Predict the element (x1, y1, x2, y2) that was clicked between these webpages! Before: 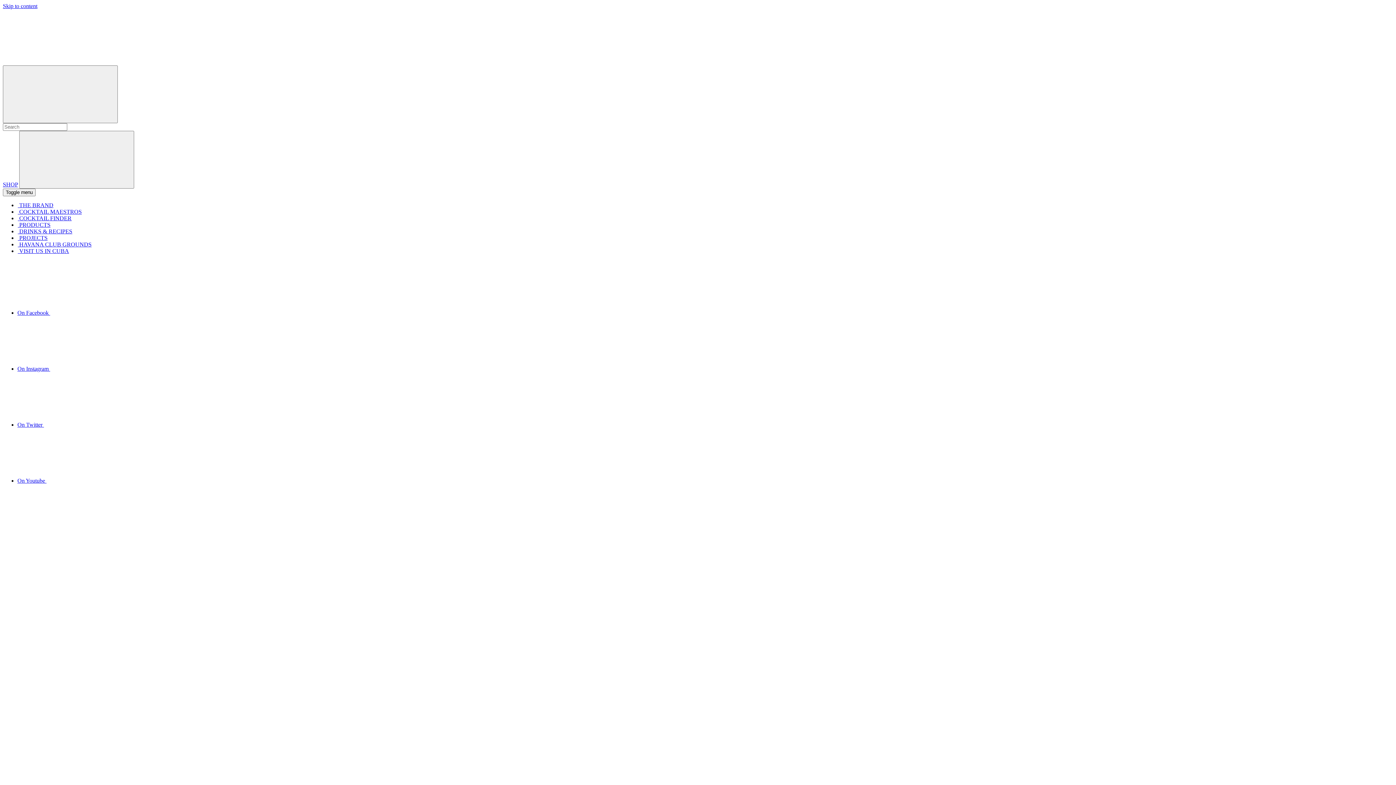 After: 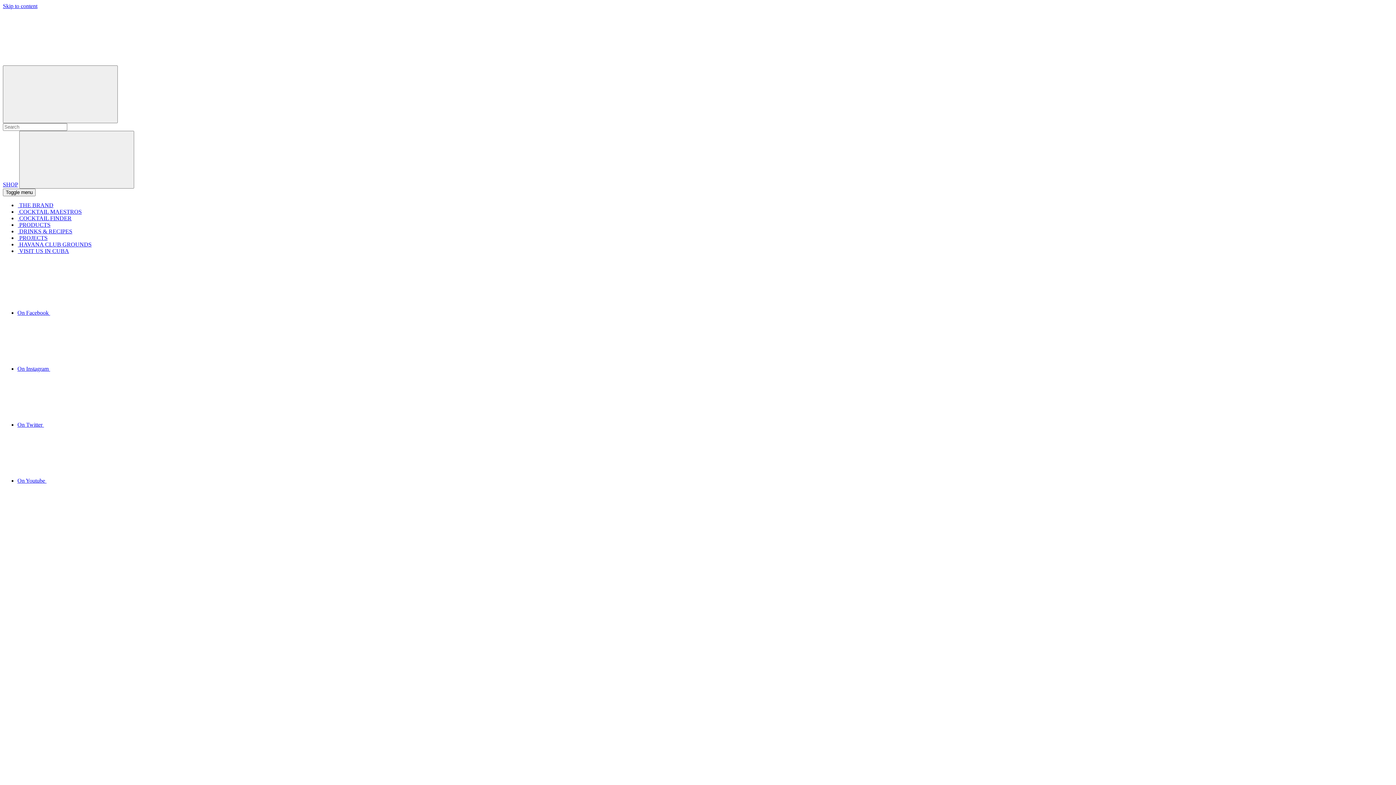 Action: label: On Twitter  bbox: (17, 421, 153, 428)